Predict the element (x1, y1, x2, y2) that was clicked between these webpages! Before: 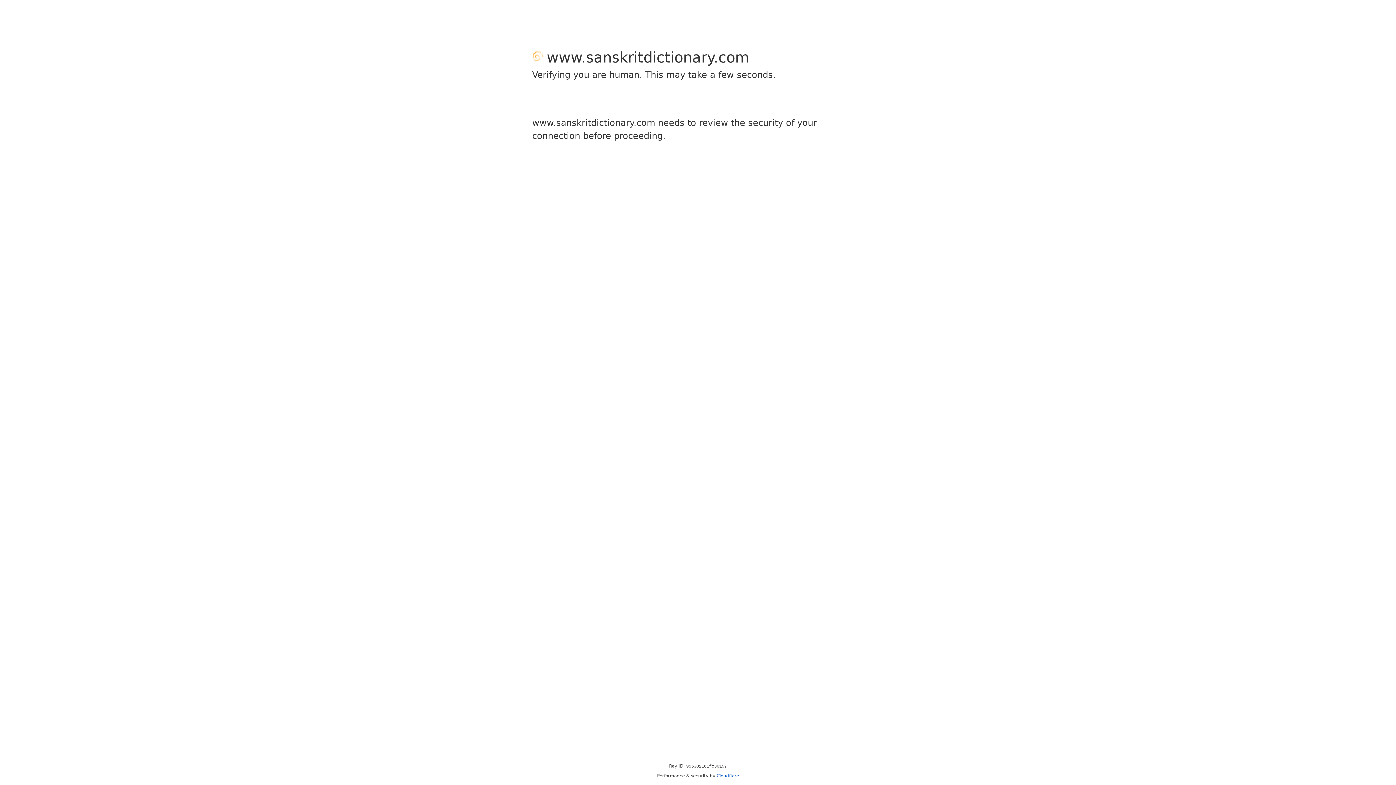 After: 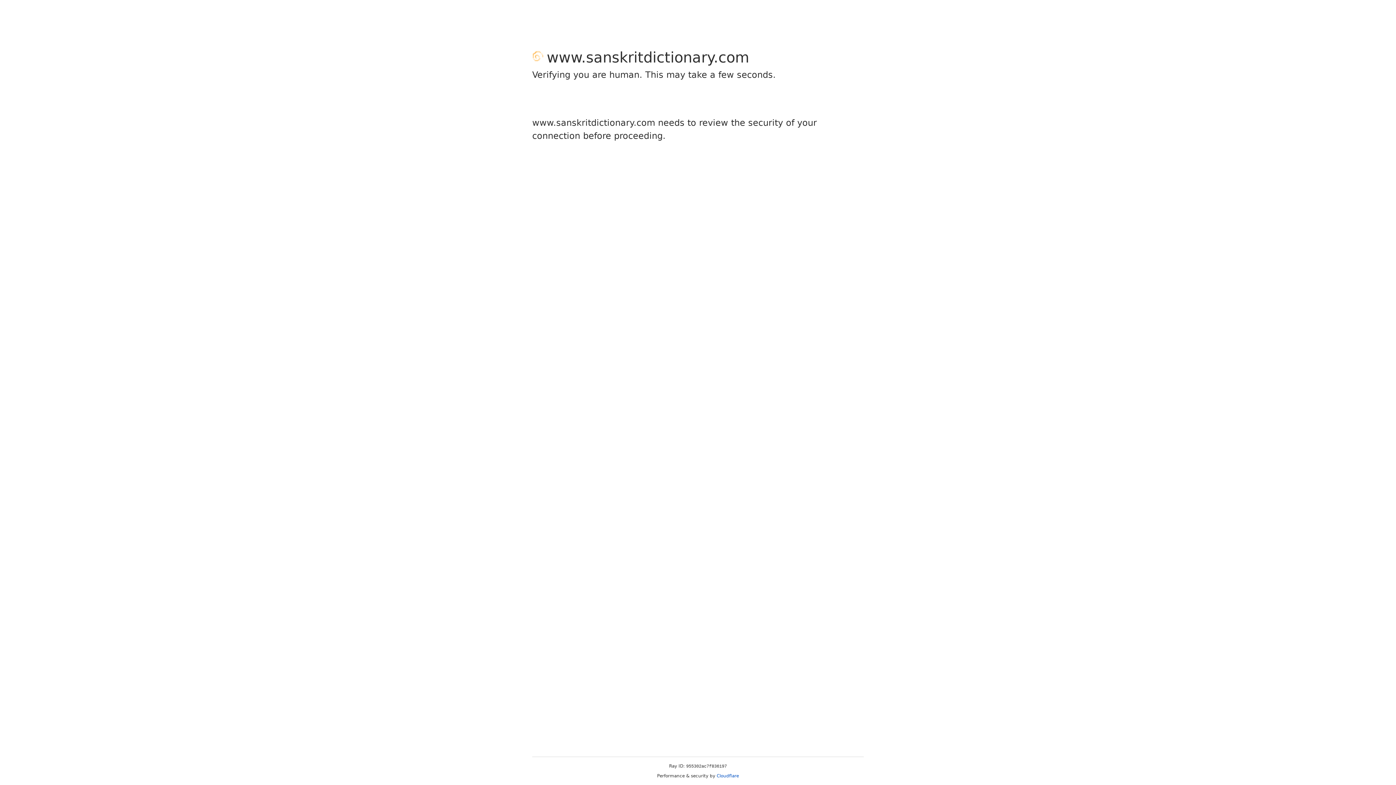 Action: bbox: (716, 773, 739, 778) label: Cloudflare